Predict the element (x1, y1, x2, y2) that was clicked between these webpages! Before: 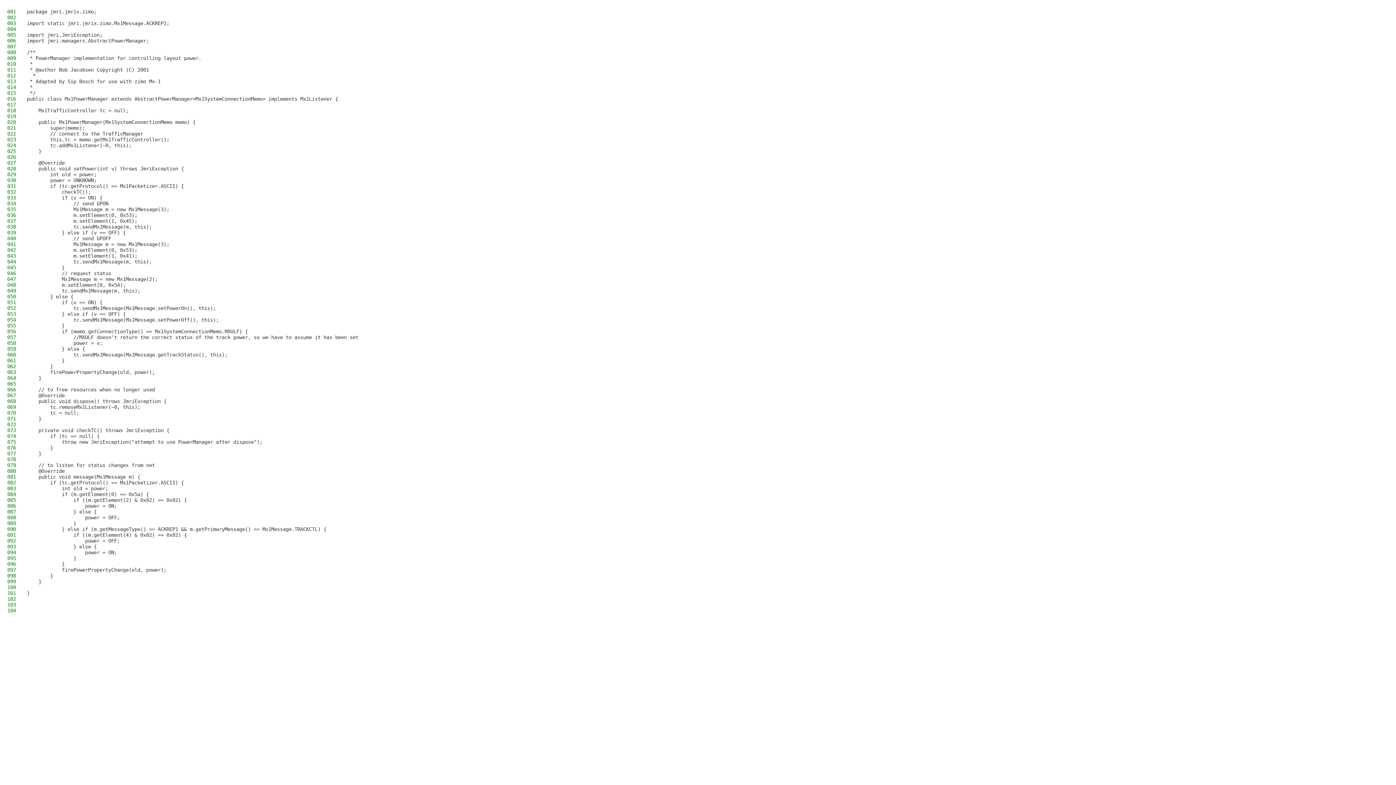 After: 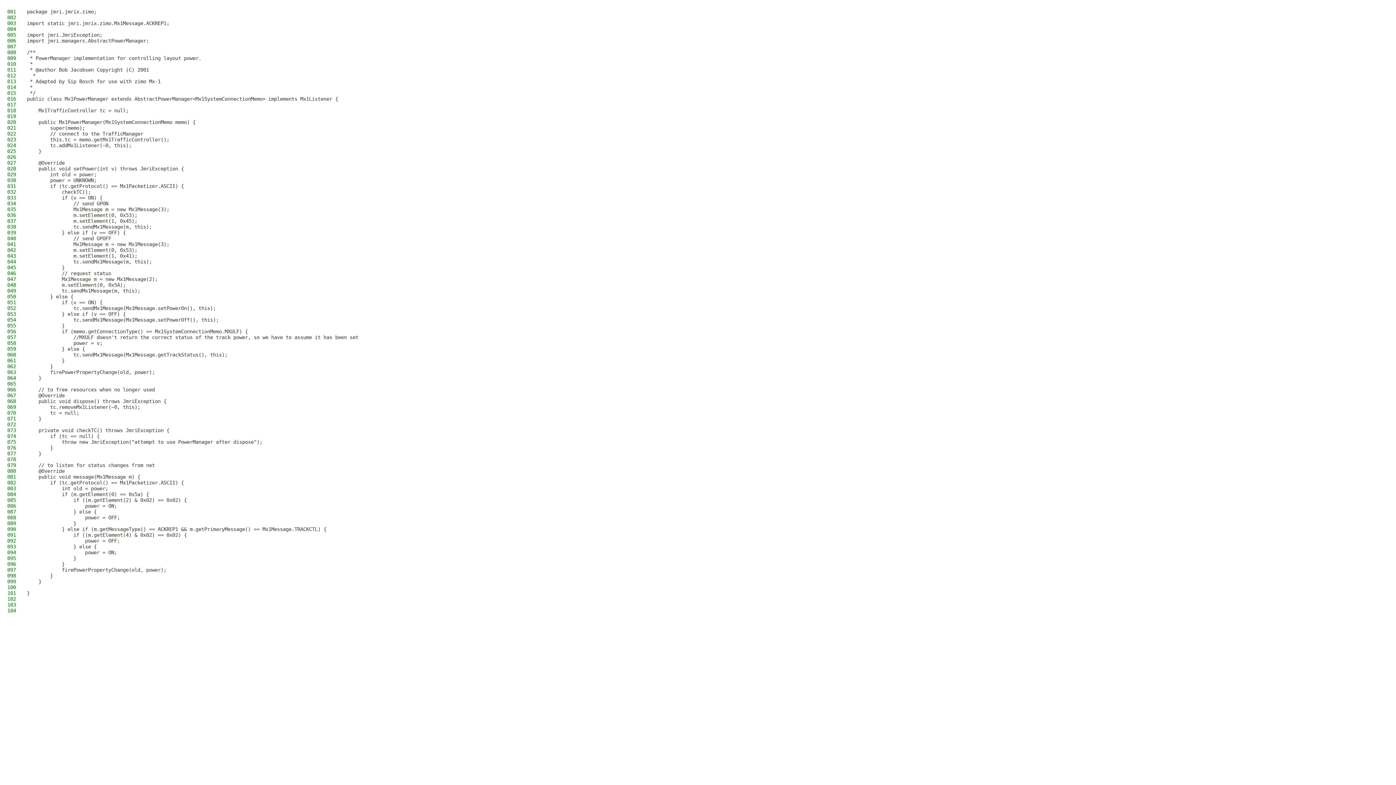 Action: bbox: (26, 468, 64, 474) label:     @Override